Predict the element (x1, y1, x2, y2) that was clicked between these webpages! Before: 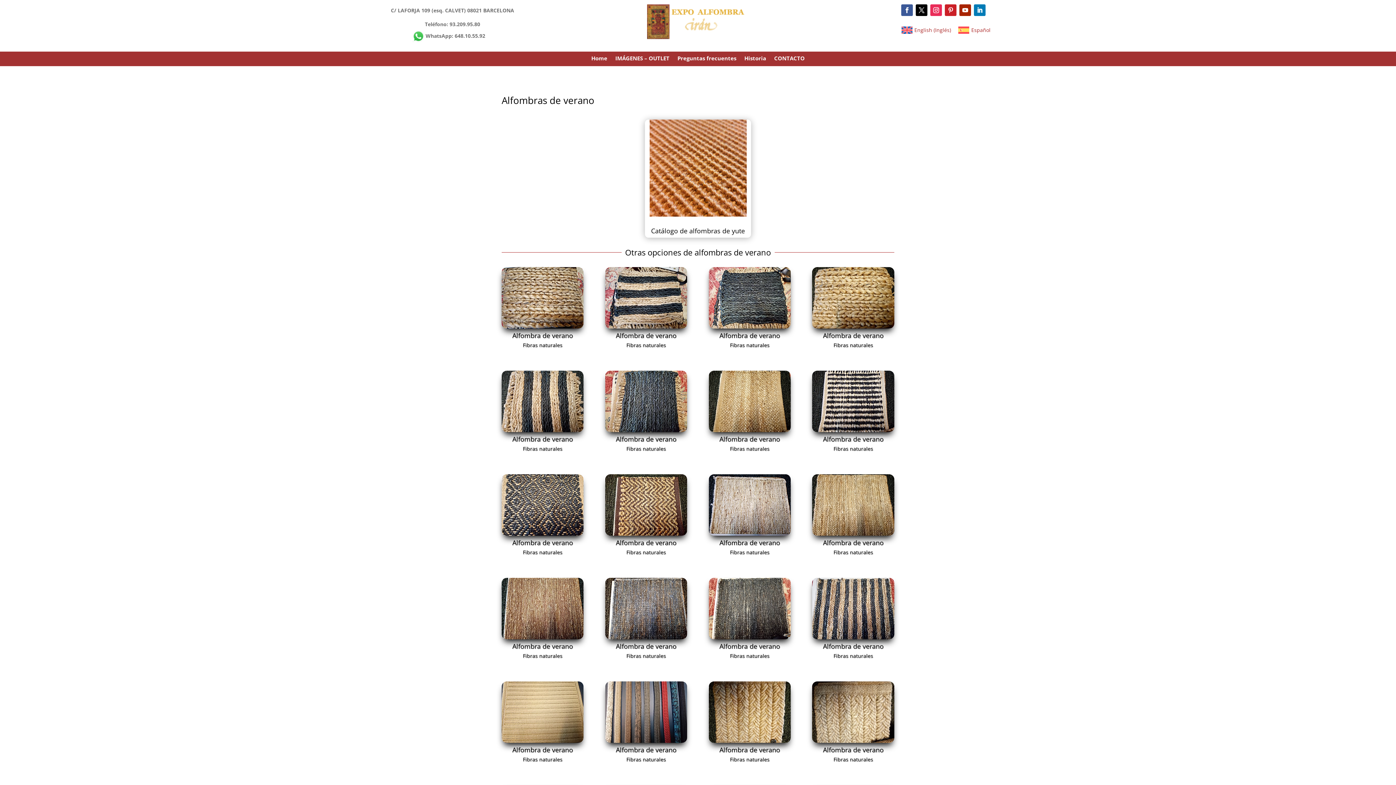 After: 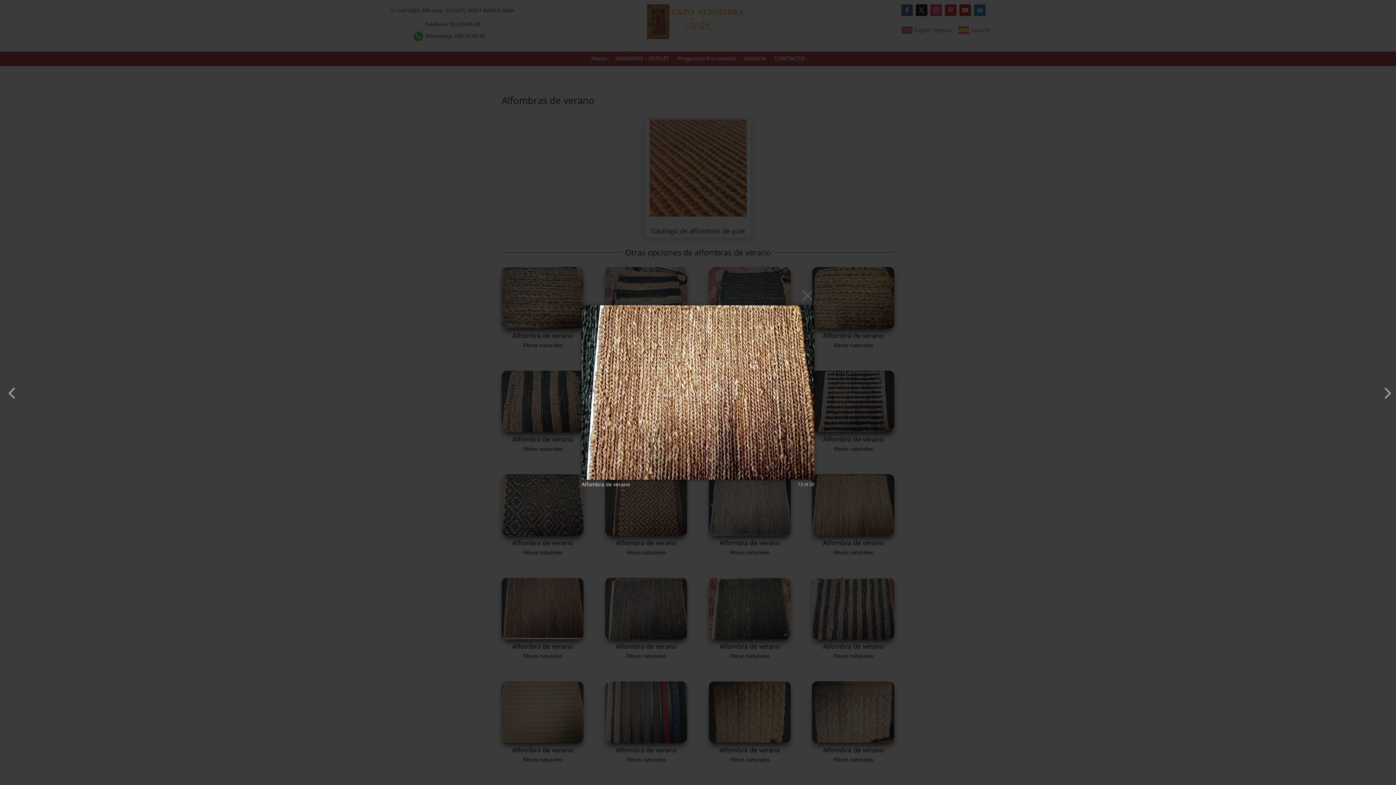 Action: bbox: (501, 634, 583, 641)